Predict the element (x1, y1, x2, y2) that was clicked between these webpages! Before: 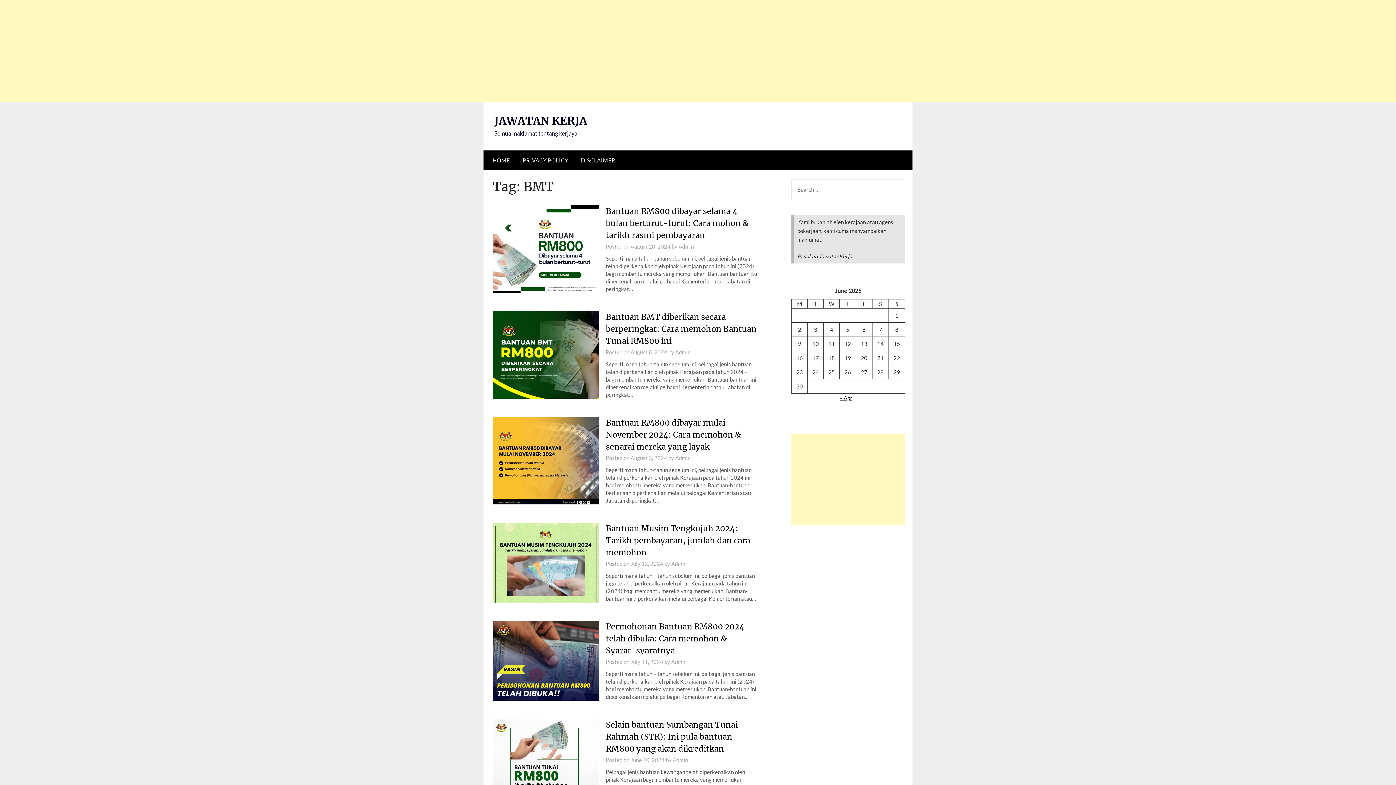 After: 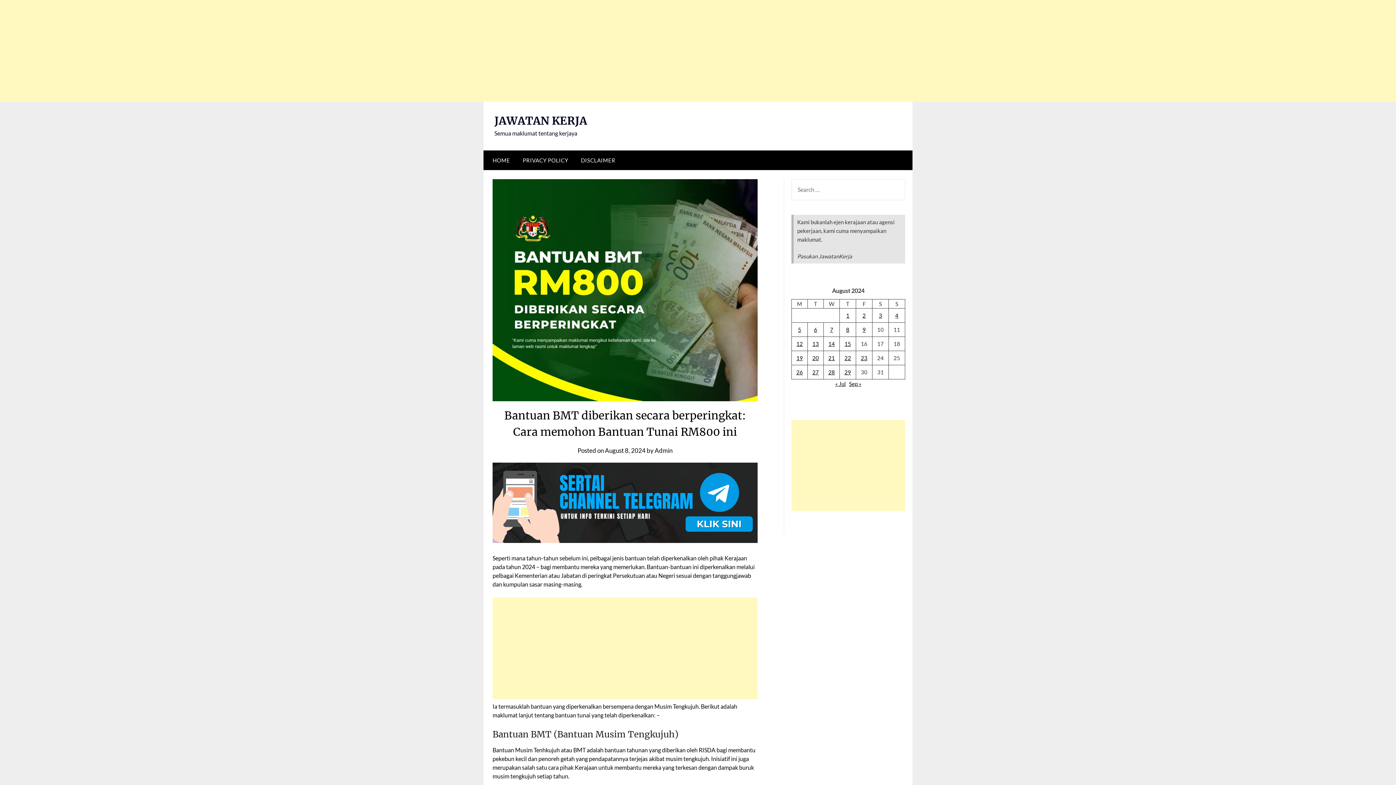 Action: bbox: (630, 349, 667, 355) label: August 8, 2024